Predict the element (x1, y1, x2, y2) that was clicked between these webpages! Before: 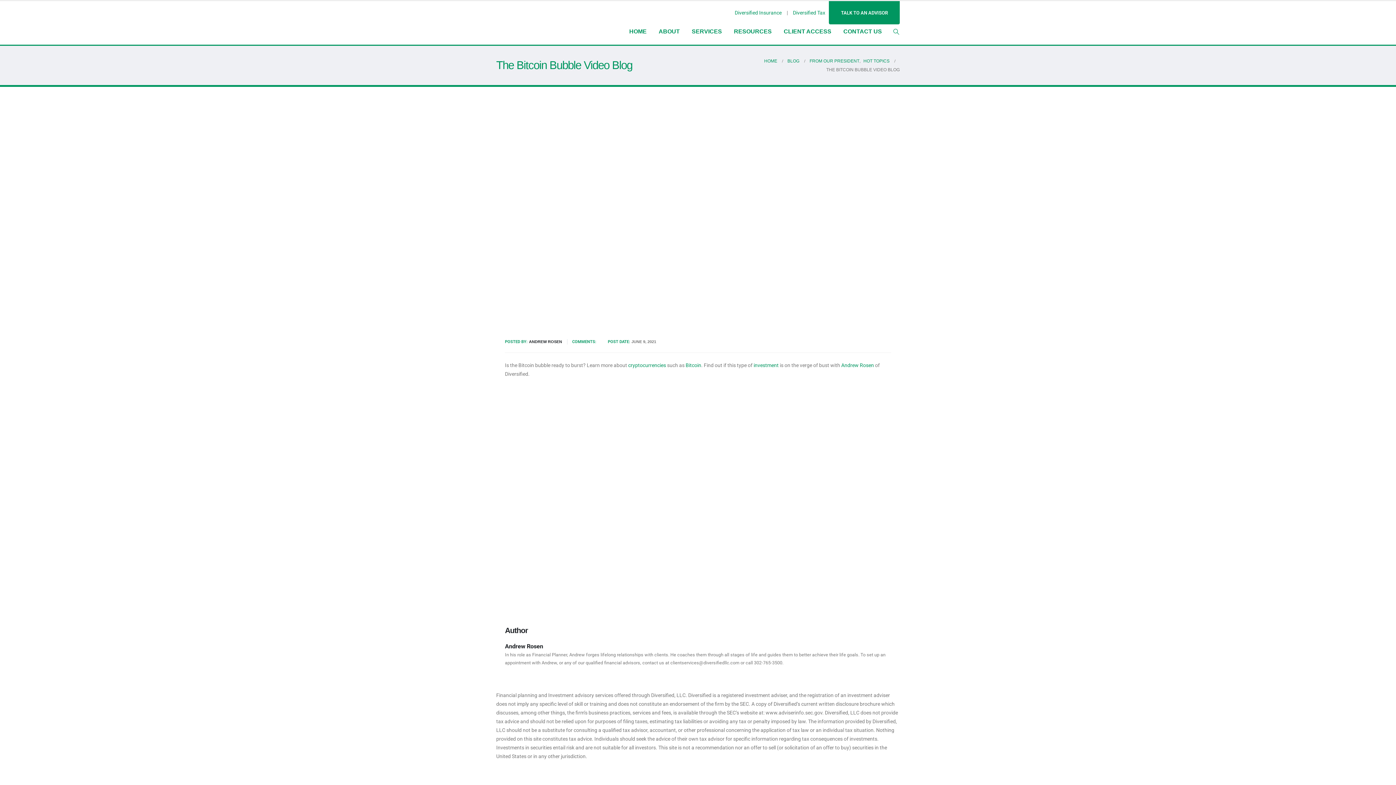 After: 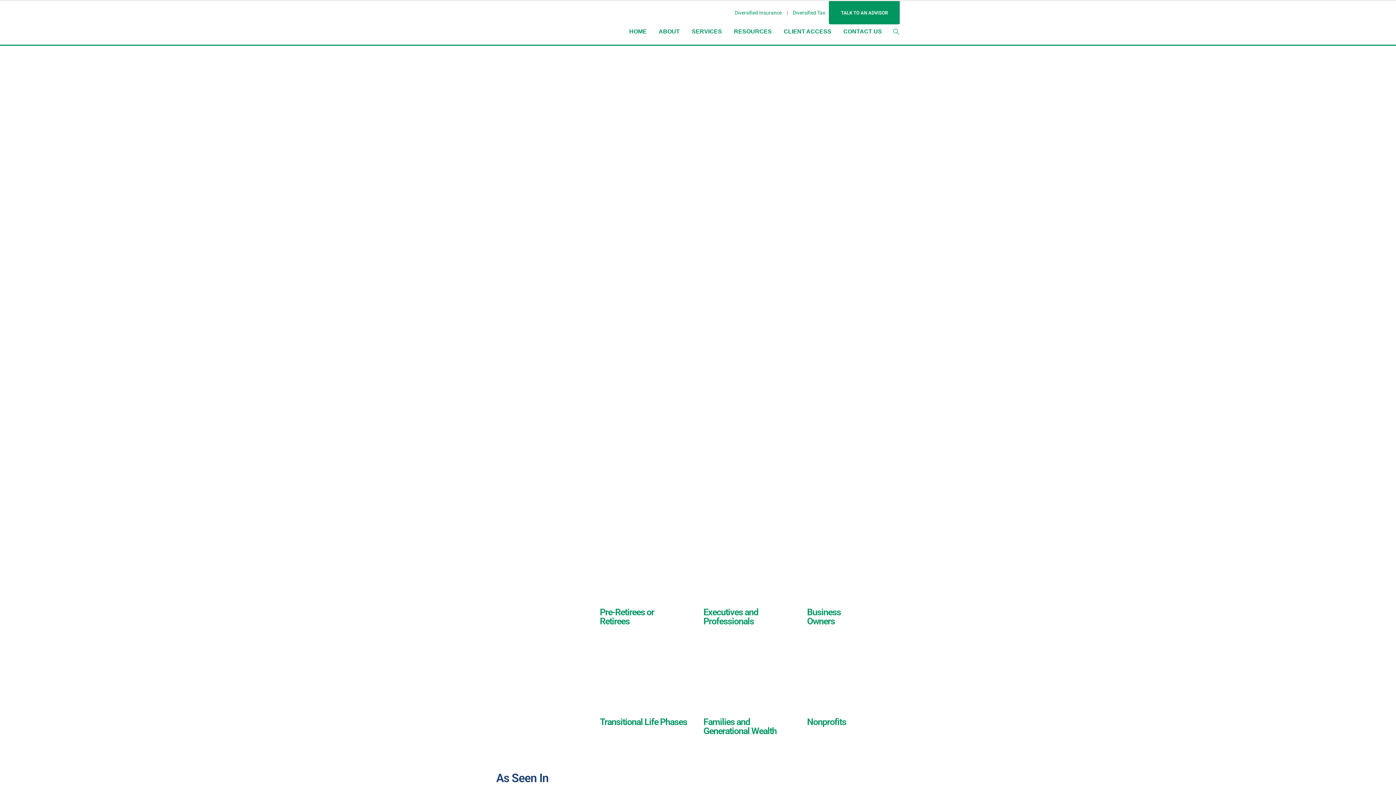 Action: label: HOME bbox: (764, 56, 777, 65)